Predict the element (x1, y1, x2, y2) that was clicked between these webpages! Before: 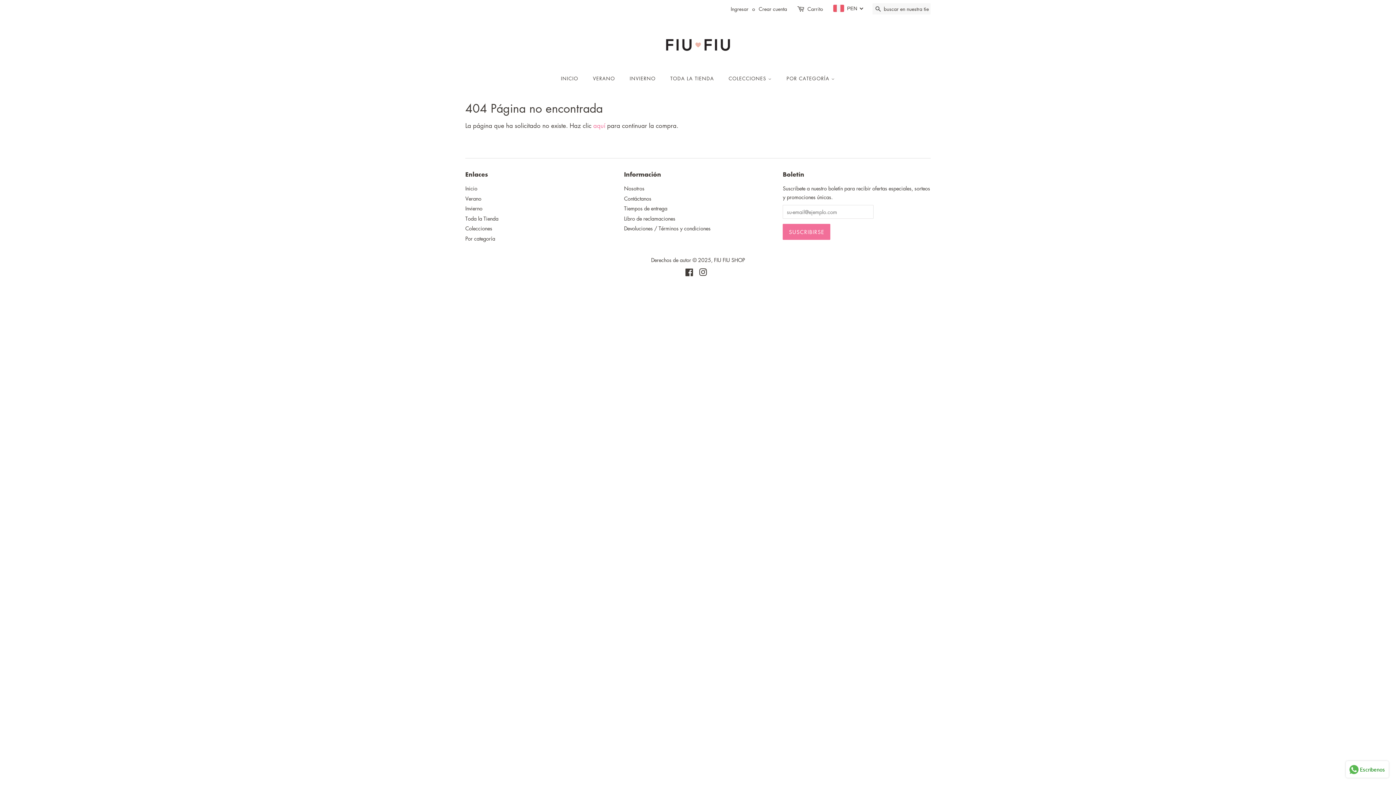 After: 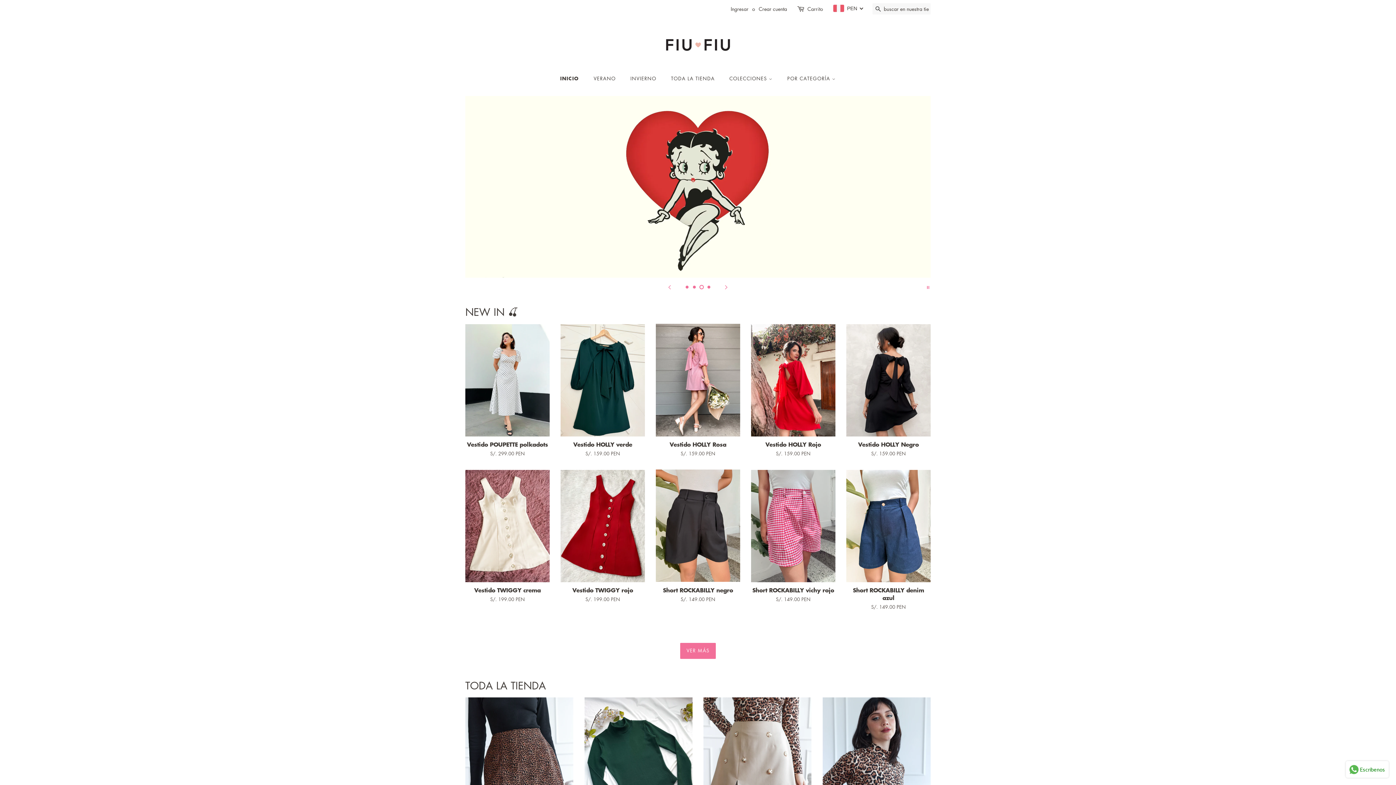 Action: bbox: (661, 28, 734, 61)